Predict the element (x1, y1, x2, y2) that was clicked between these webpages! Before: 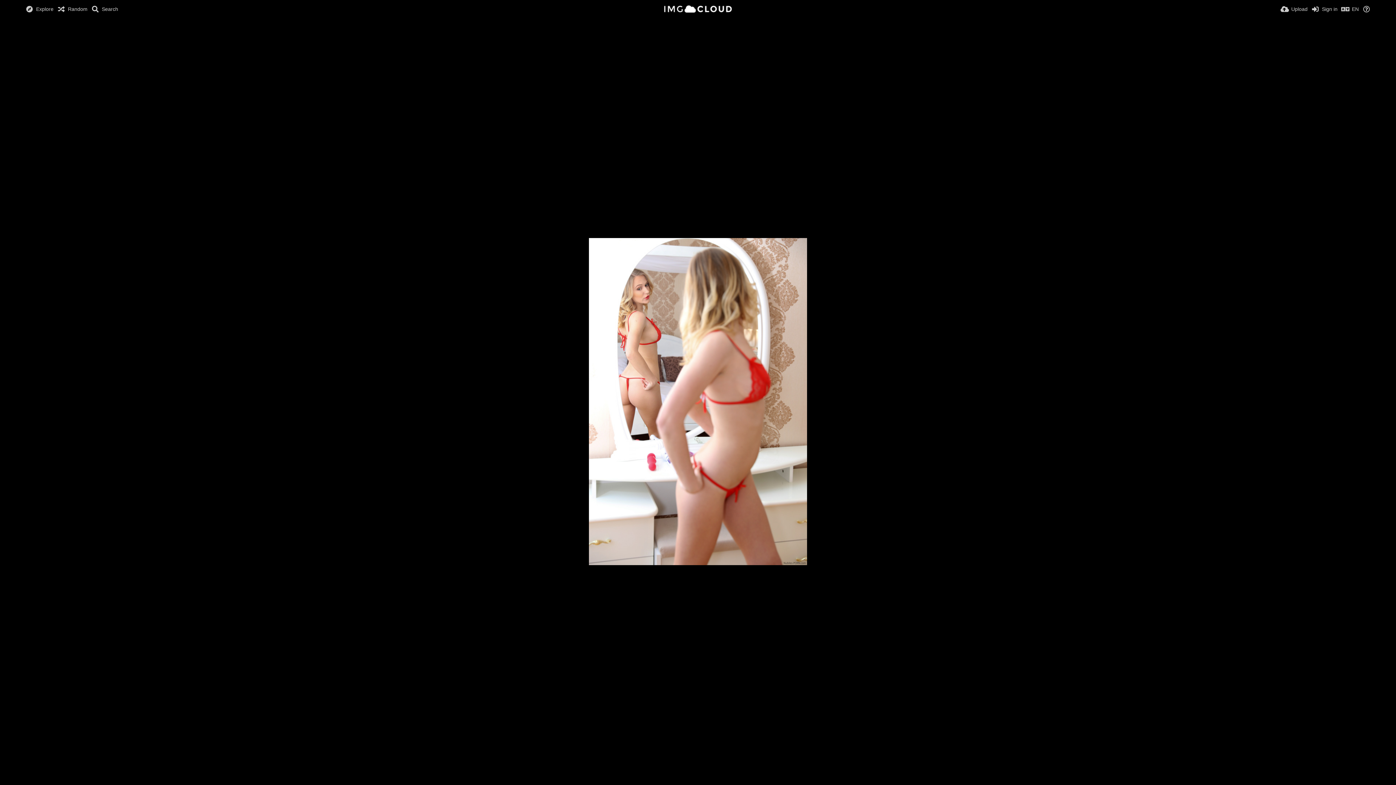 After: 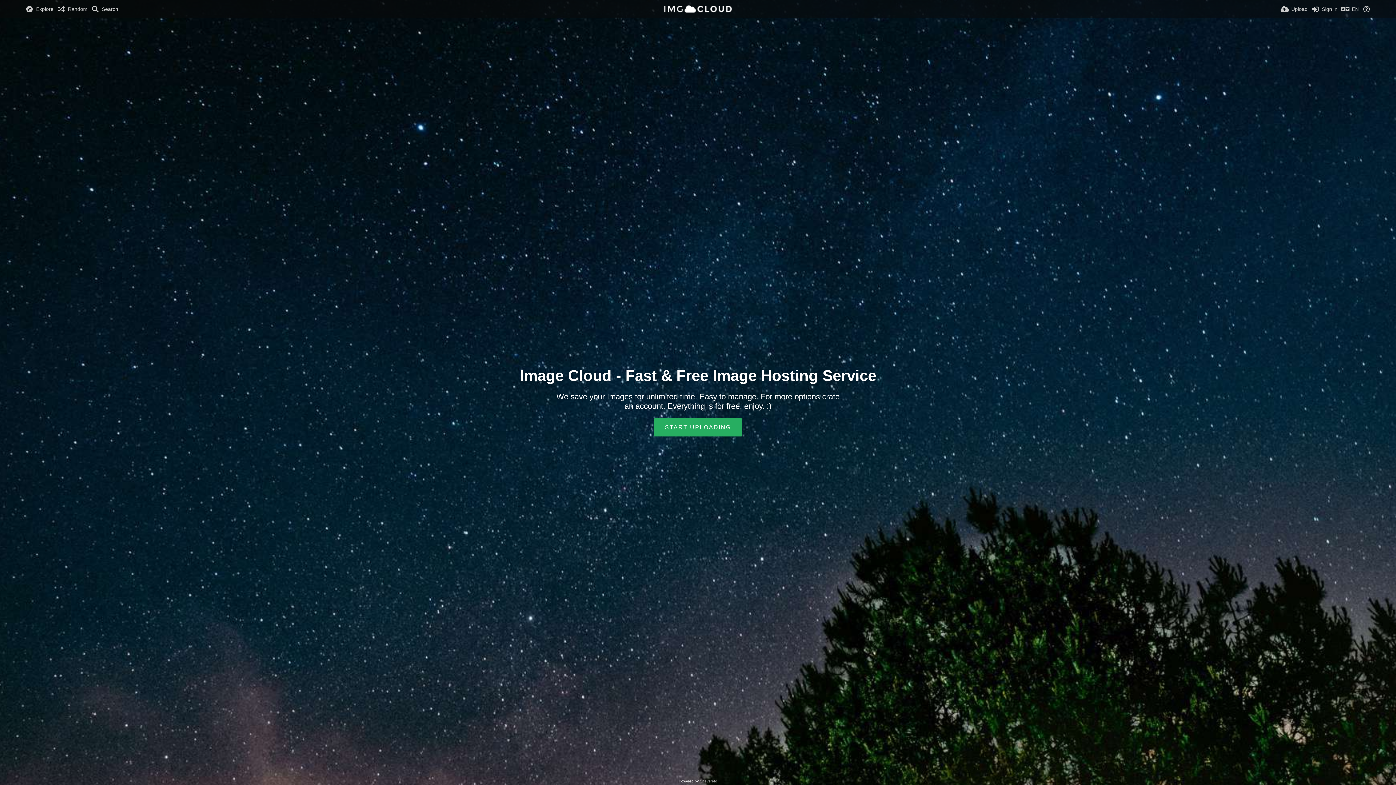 Action: bbox: (664, 4, 732, 13)